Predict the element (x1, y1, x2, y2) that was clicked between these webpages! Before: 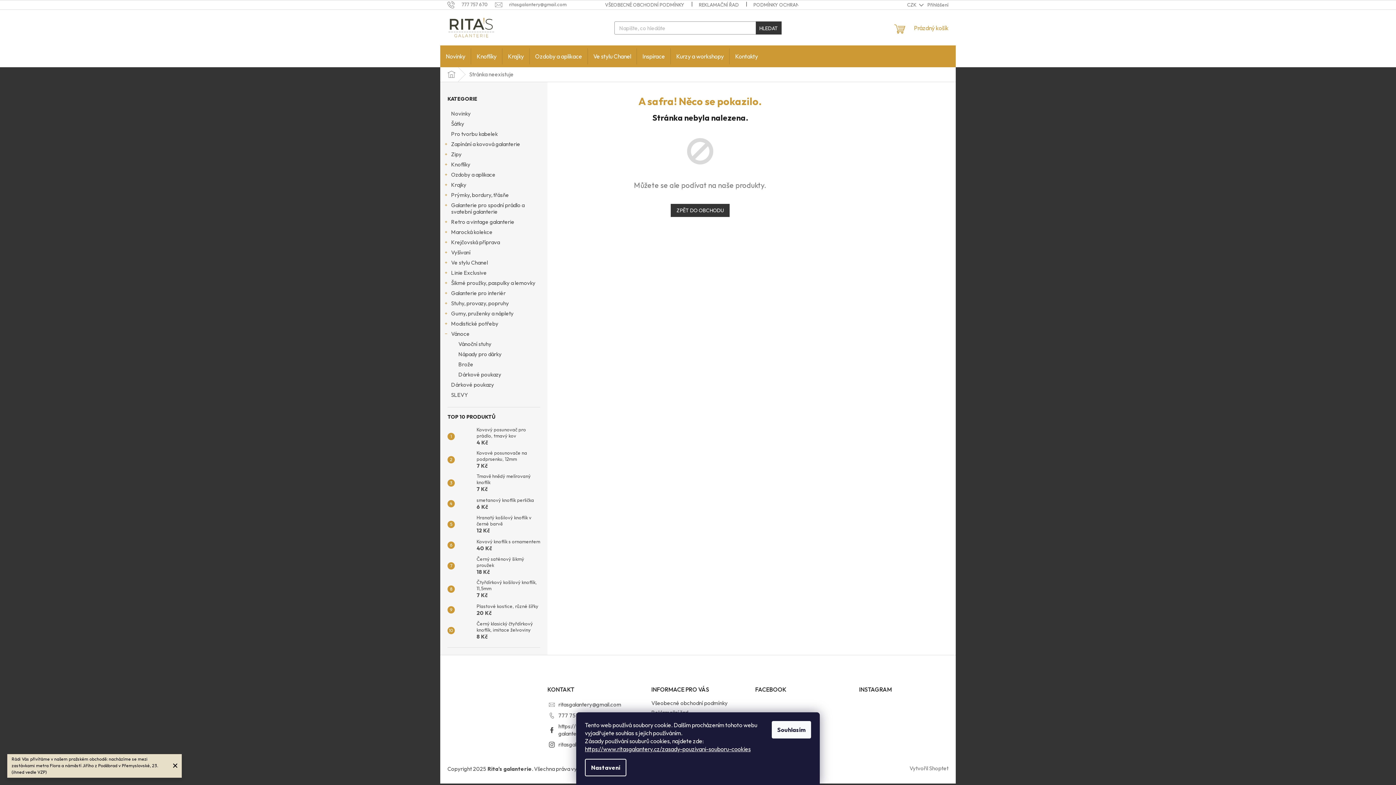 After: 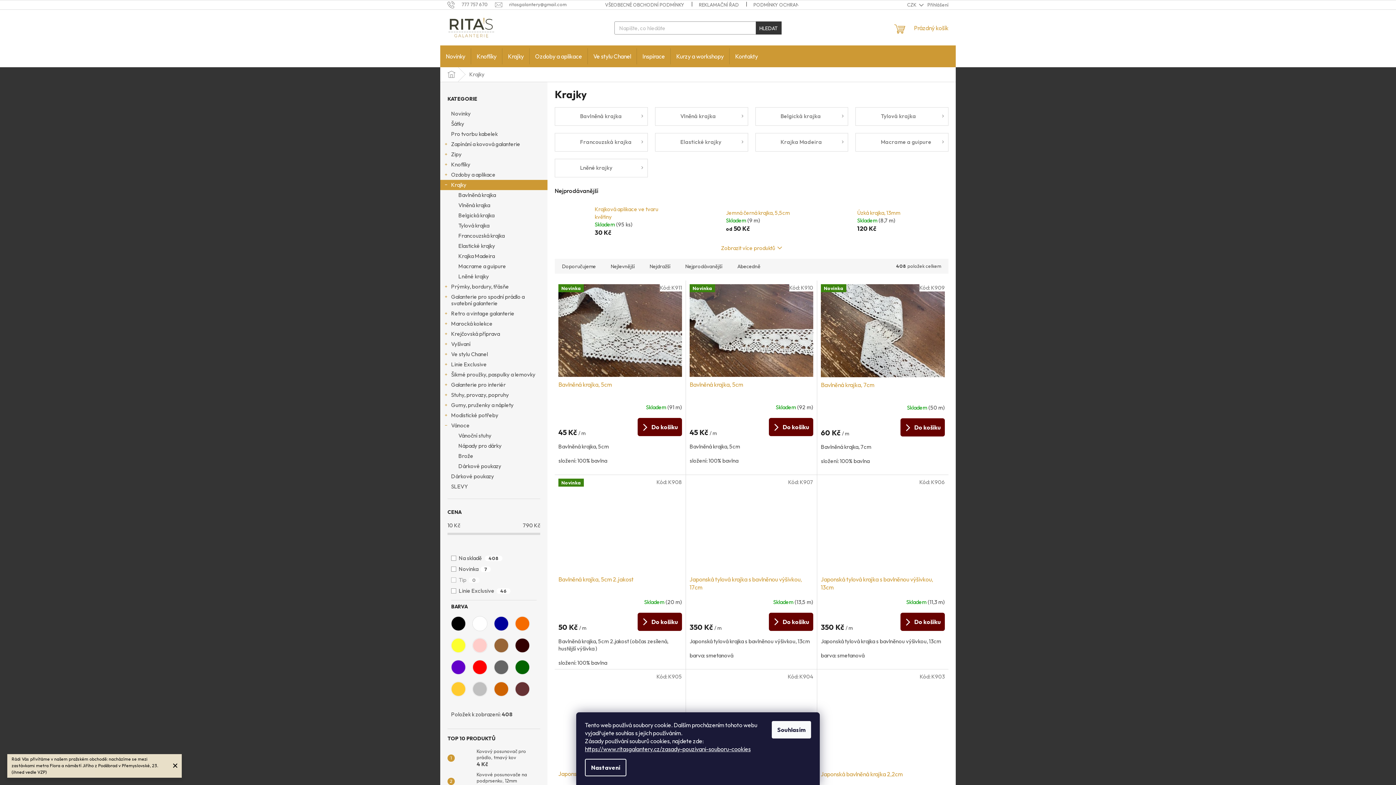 Action: bbox: (440, 180, 547, 190) label: Krajky
 